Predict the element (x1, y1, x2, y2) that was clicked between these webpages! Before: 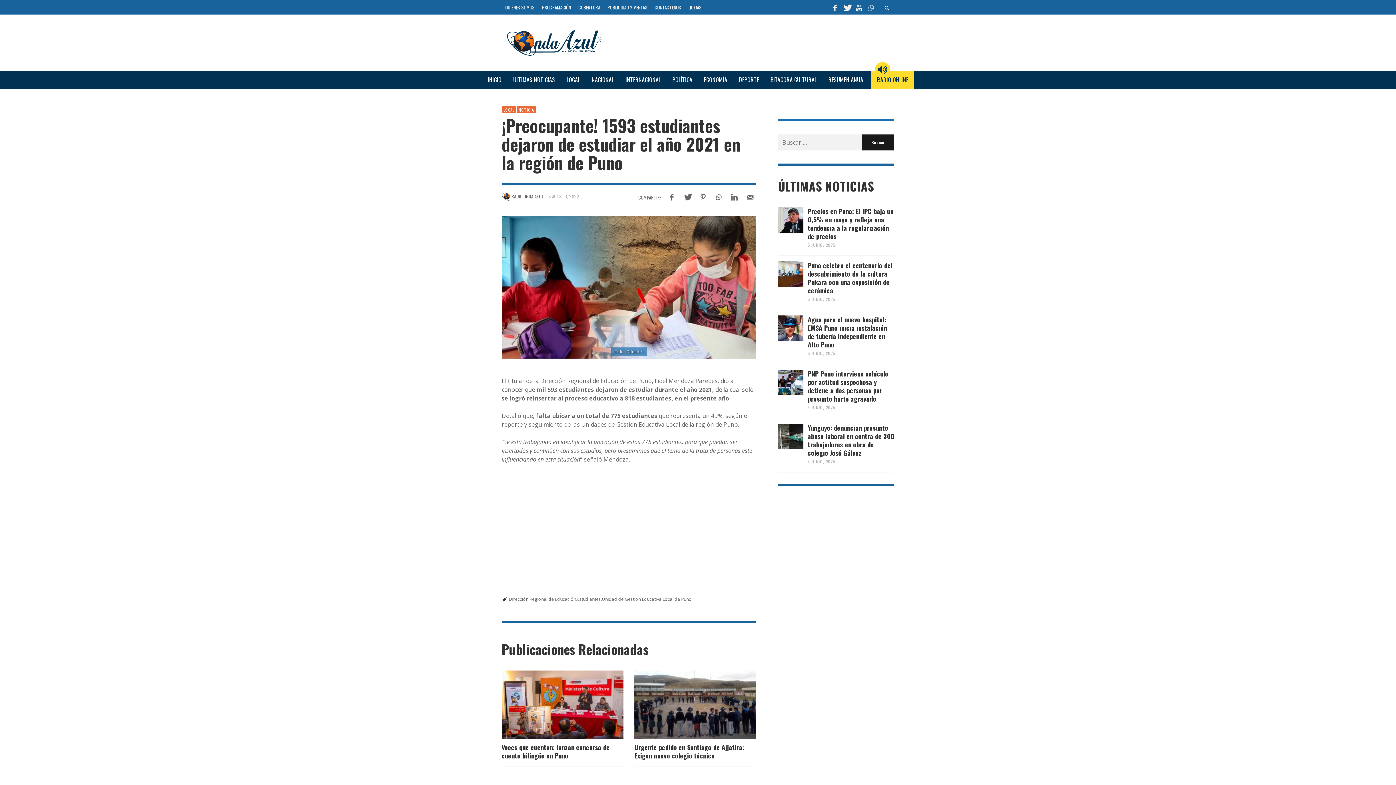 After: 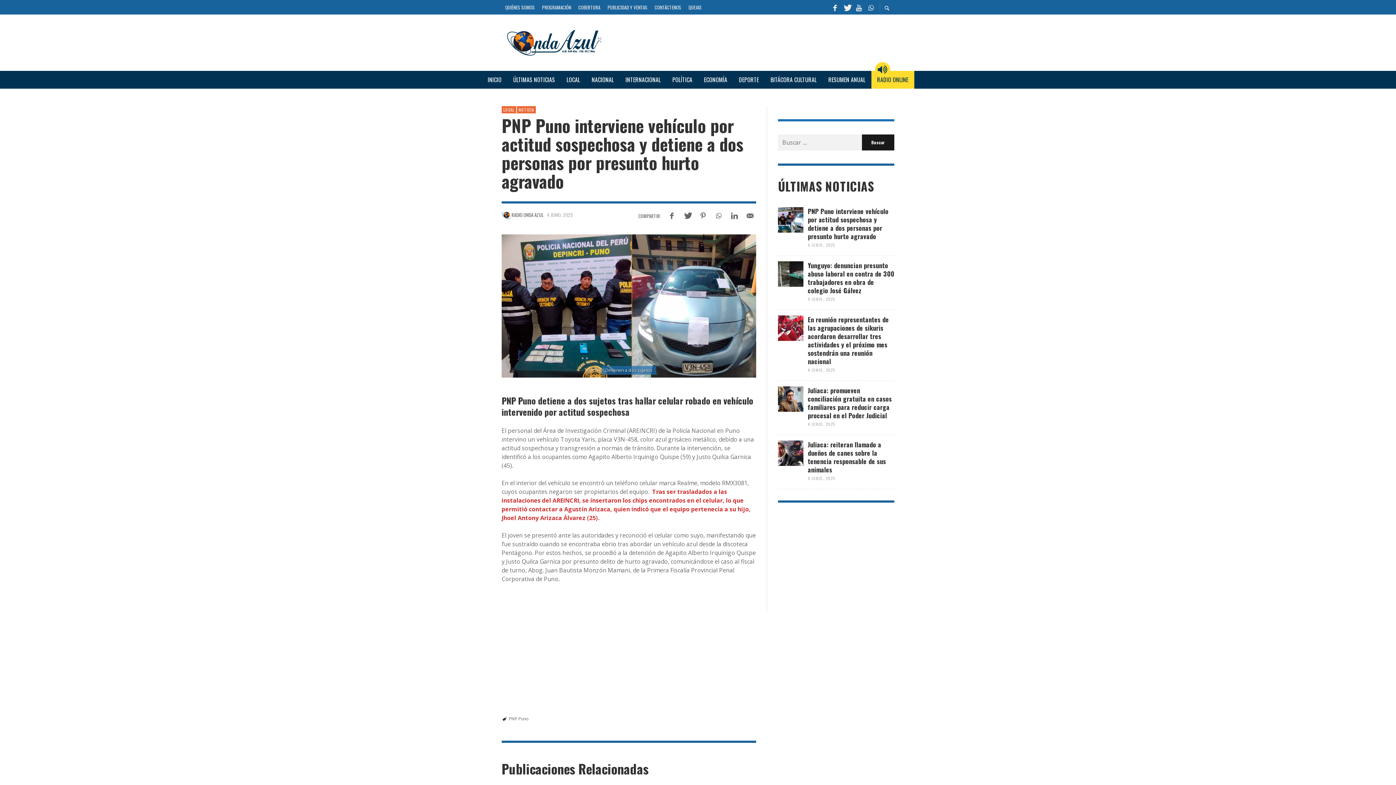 Action: bbox: (778, 369, 803, 395)